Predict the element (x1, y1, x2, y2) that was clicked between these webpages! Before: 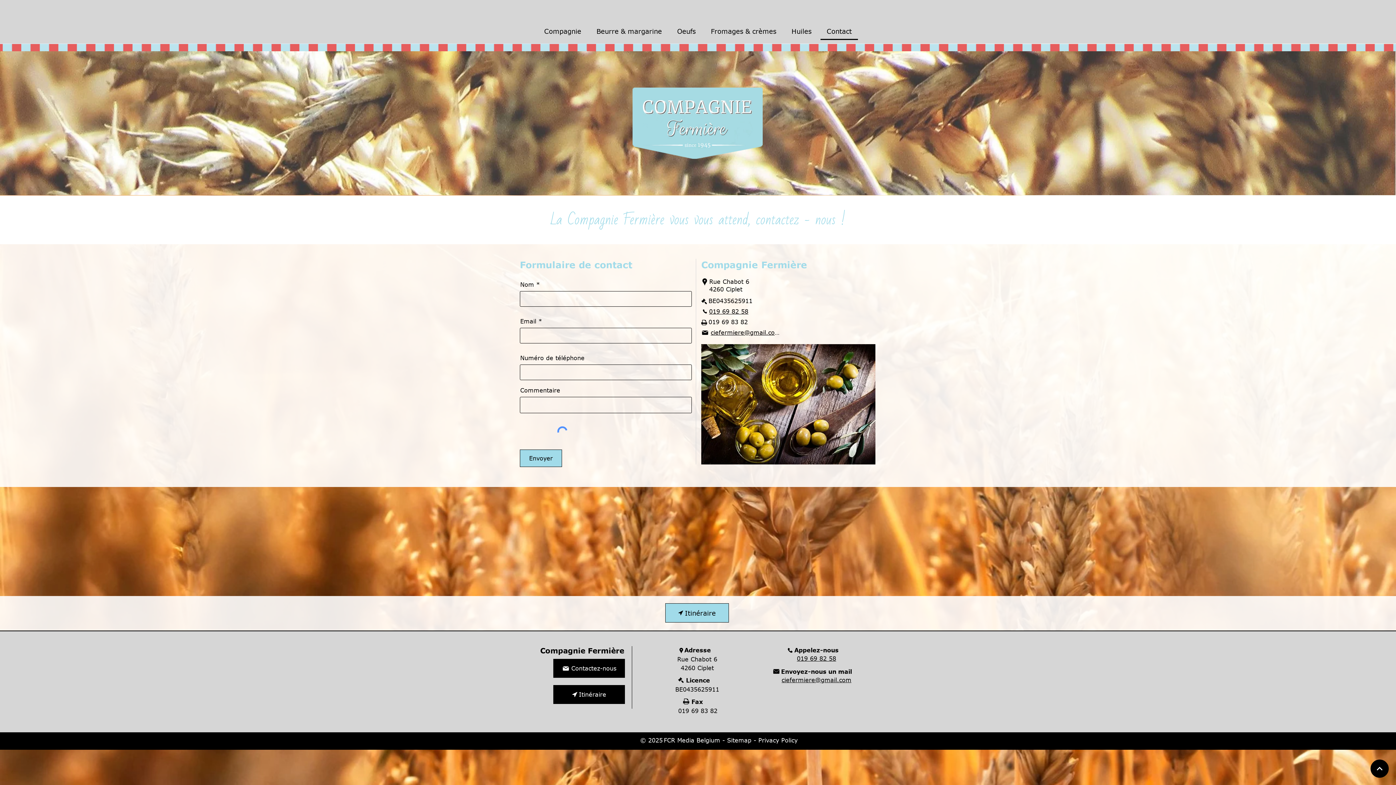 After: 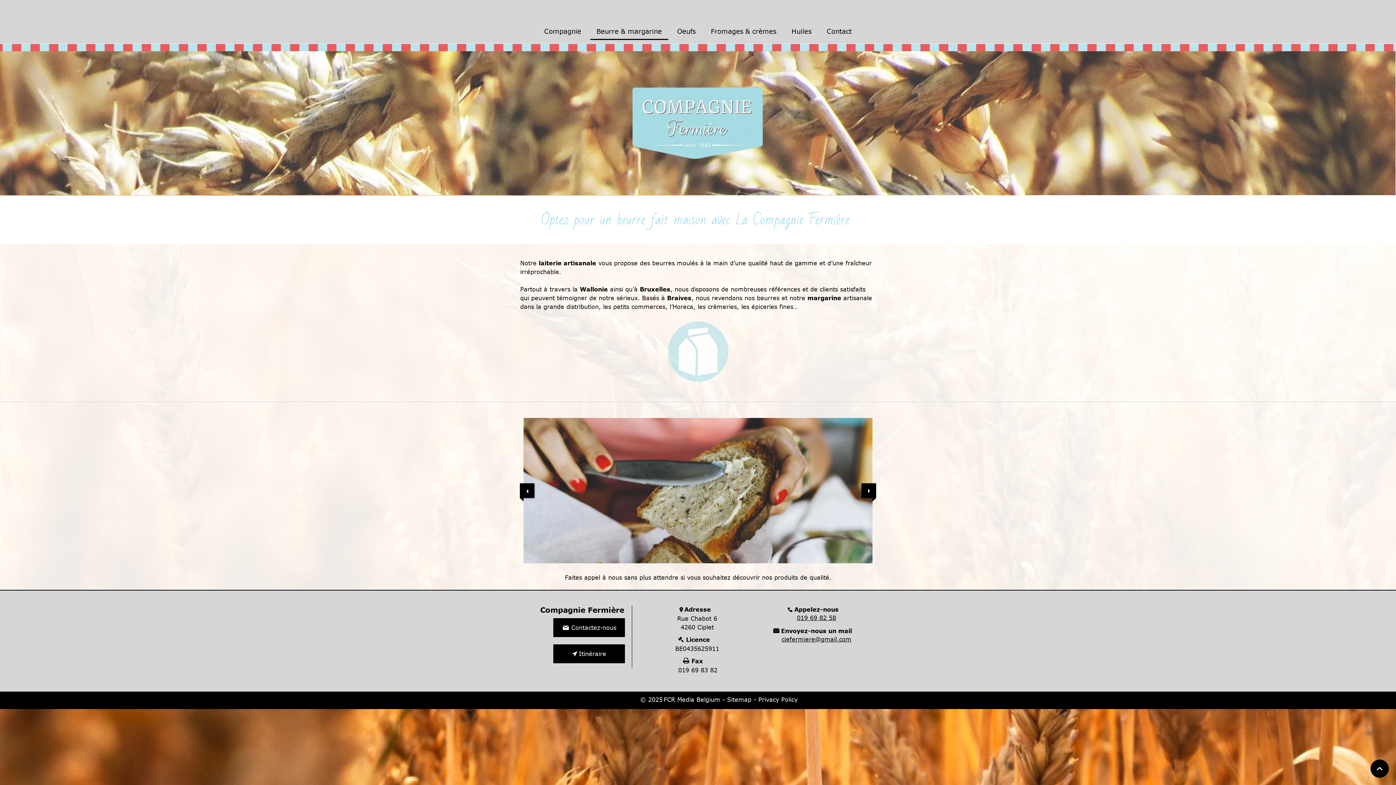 Action: label: Beurre & margarine bbox: (590, 23, 668, 40)